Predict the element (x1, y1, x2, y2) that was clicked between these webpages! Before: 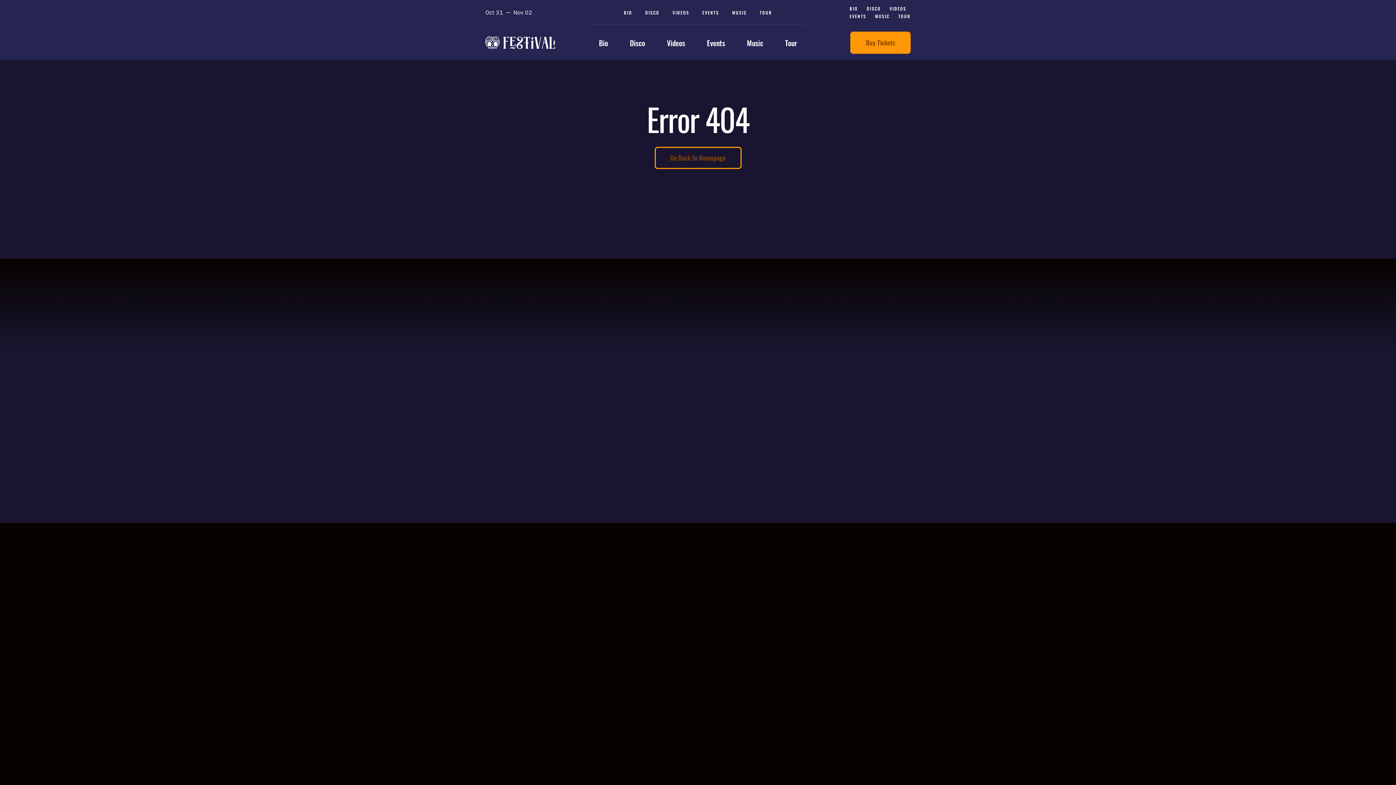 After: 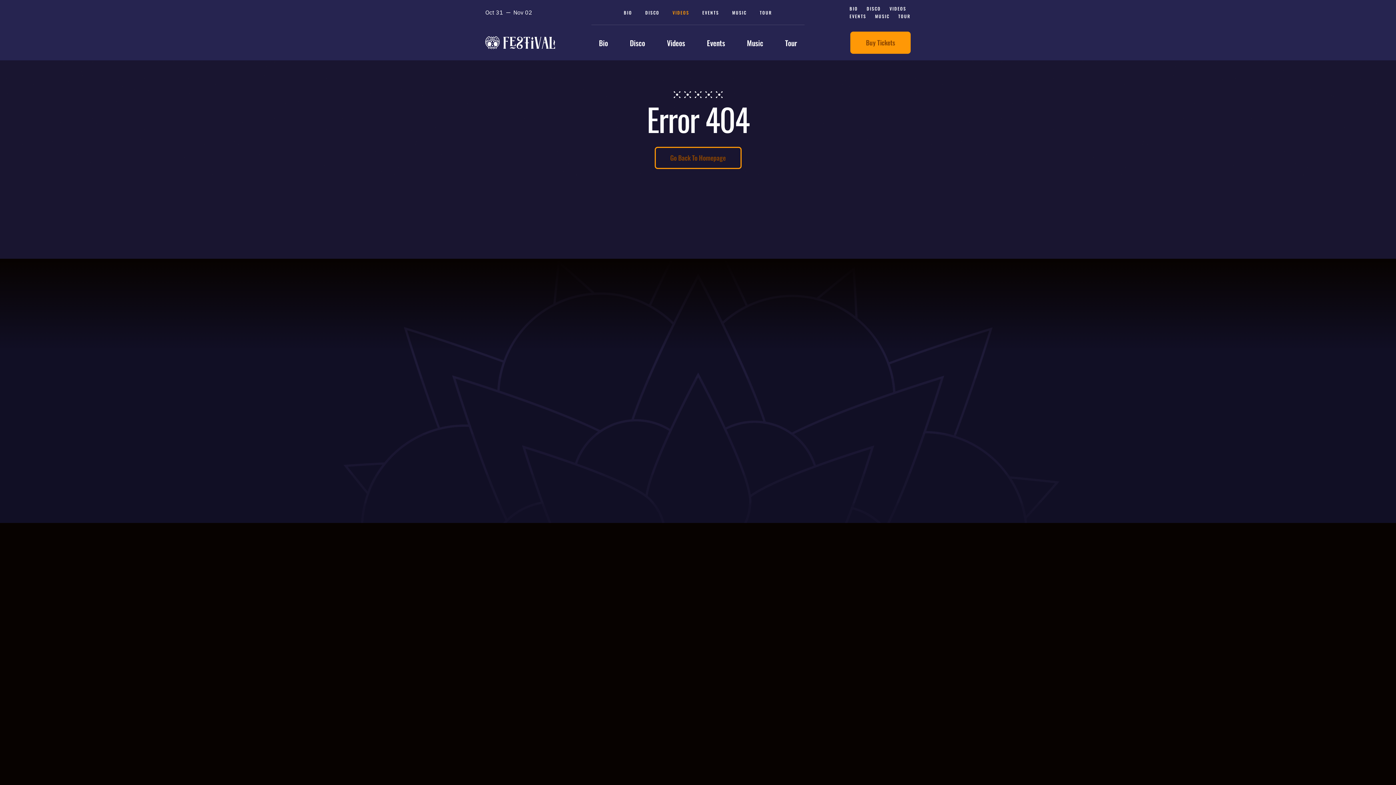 Action: label: VIDEOS bbox: (672, 5, 689, 19)